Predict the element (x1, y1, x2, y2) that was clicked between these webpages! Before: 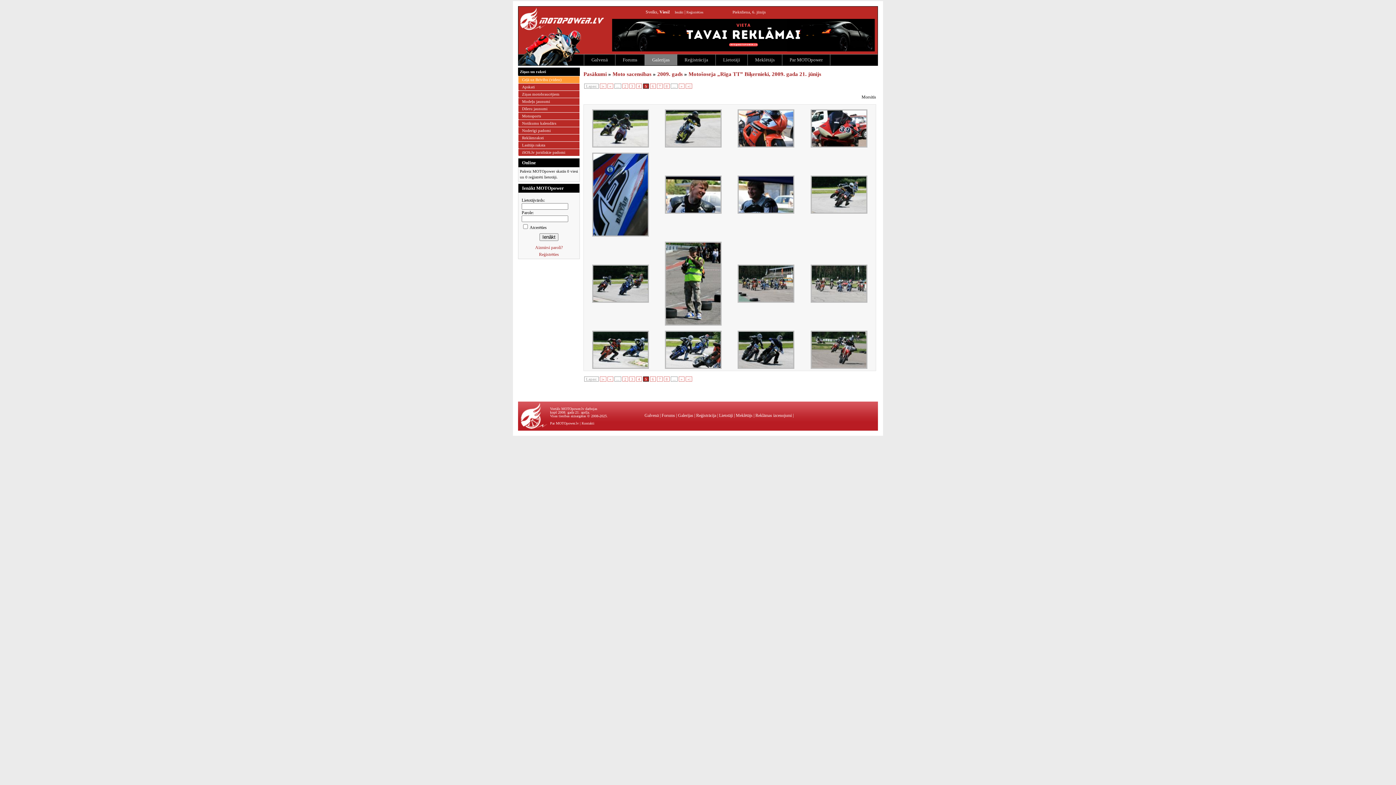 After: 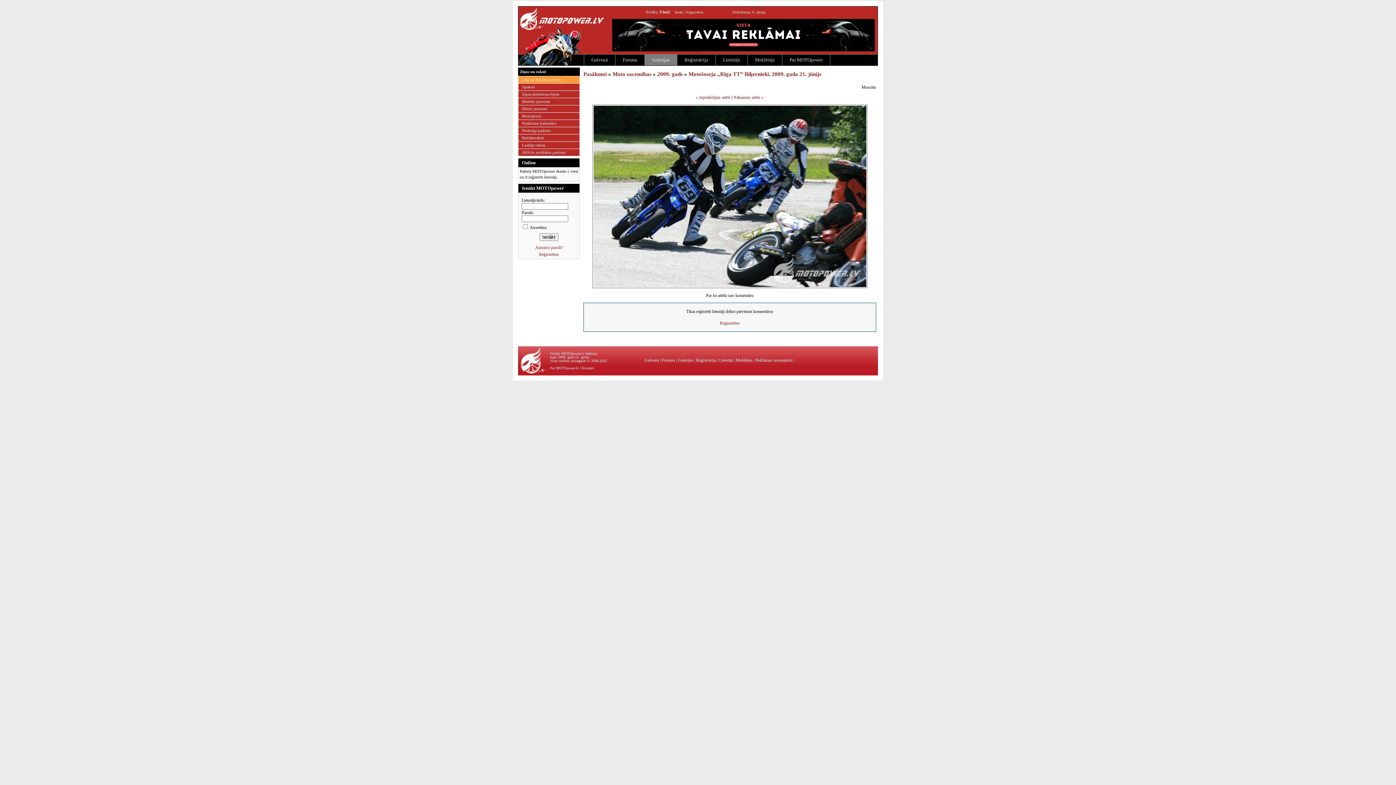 Action: bbox: (665, 365, 721, 370)